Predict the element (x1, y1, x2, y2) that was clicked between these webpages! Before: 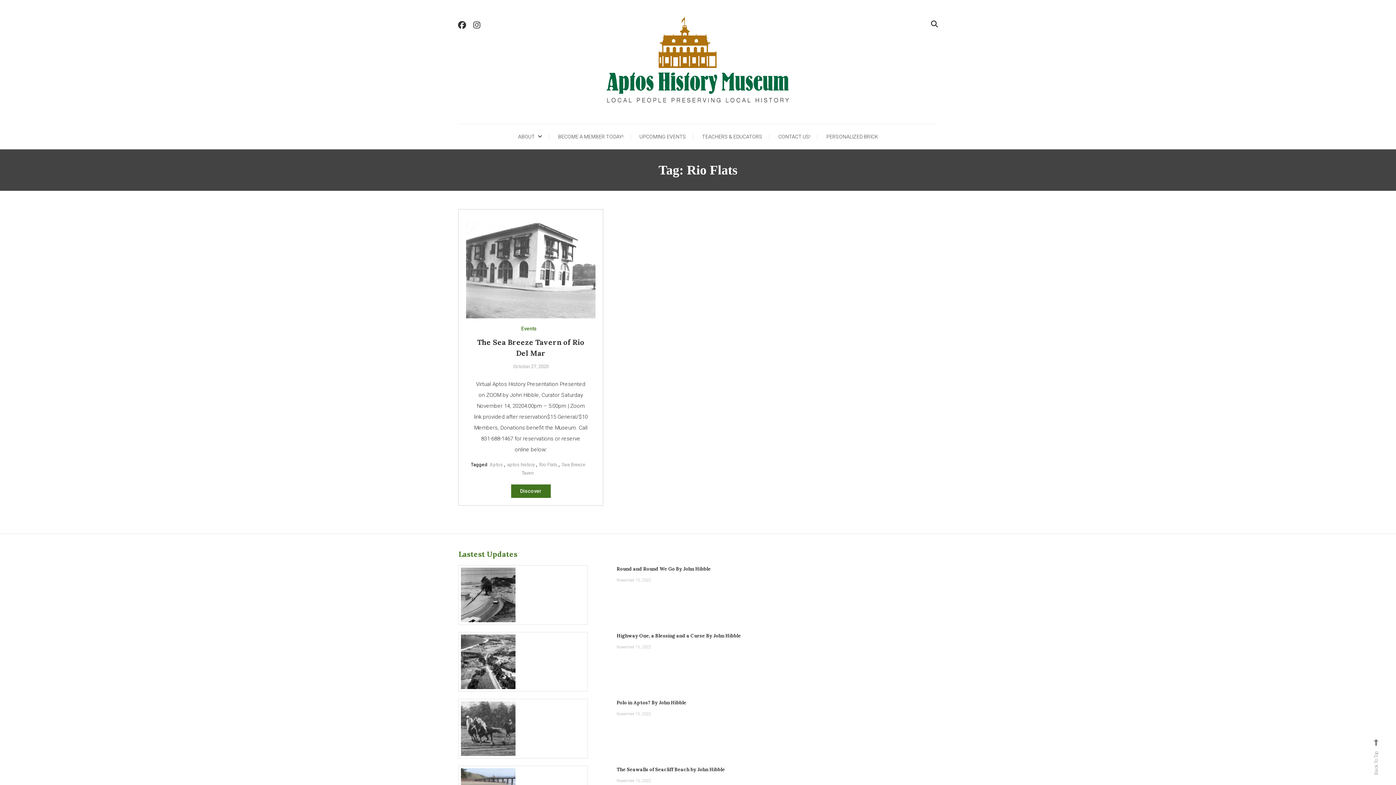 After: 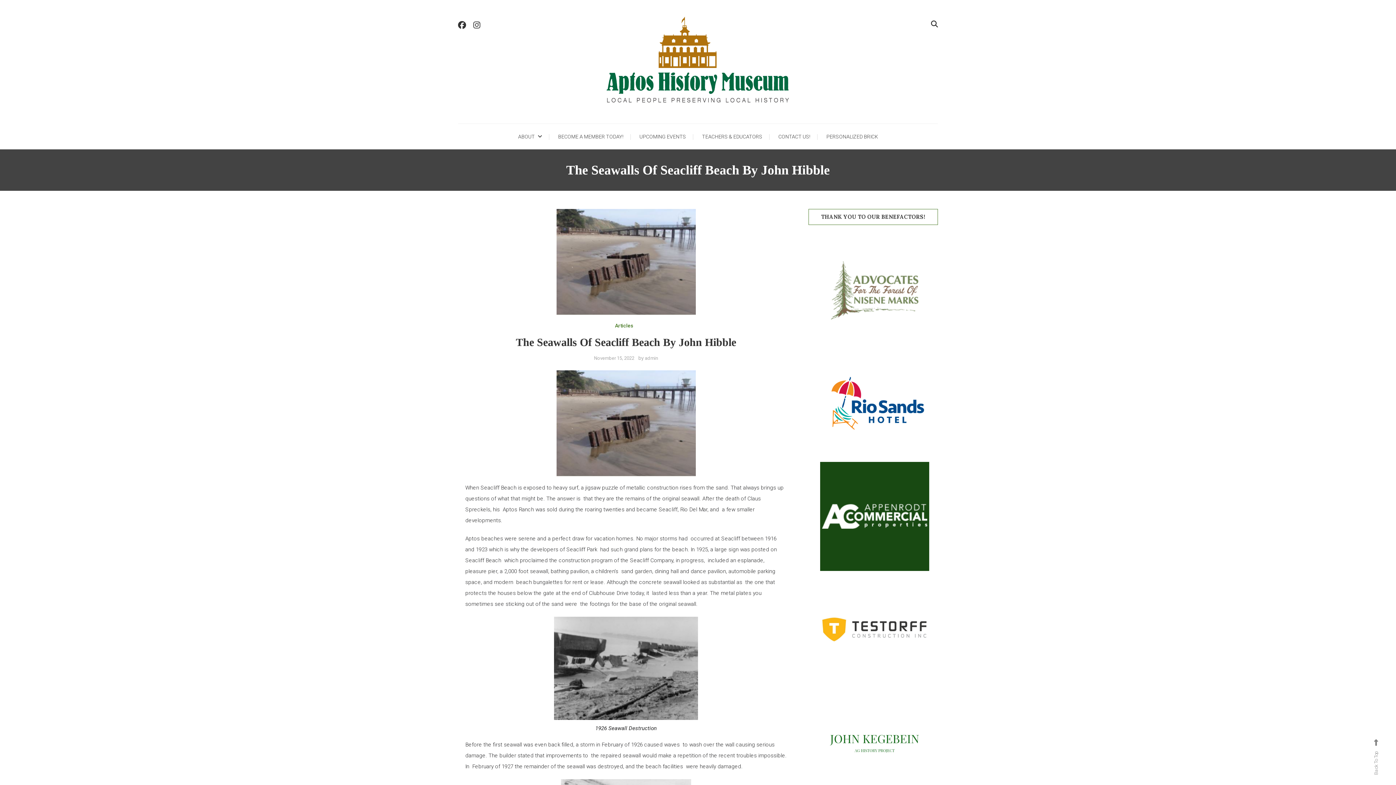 Action: label: The Seawalls of Seacliff Beach by John Hibble bbox: (616, 766, 938, 774)